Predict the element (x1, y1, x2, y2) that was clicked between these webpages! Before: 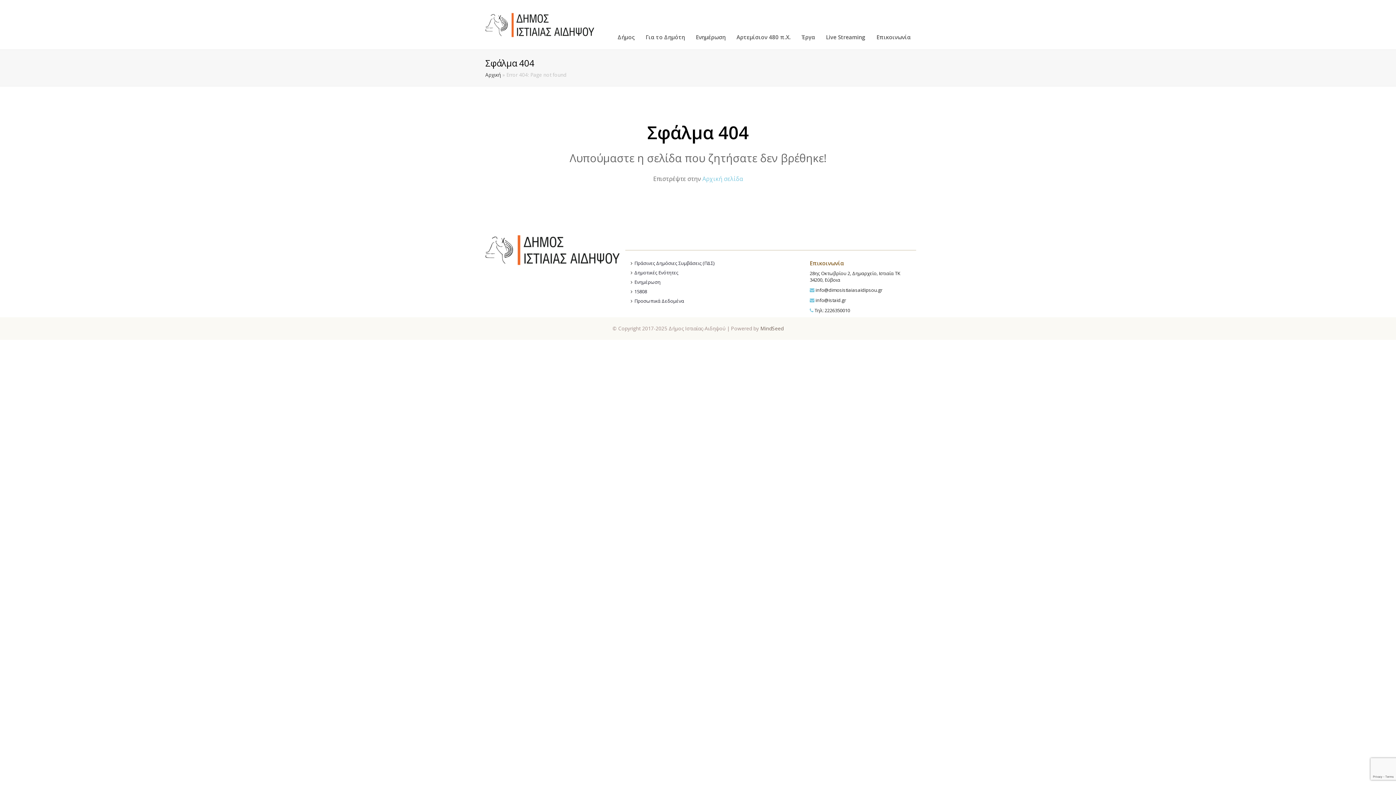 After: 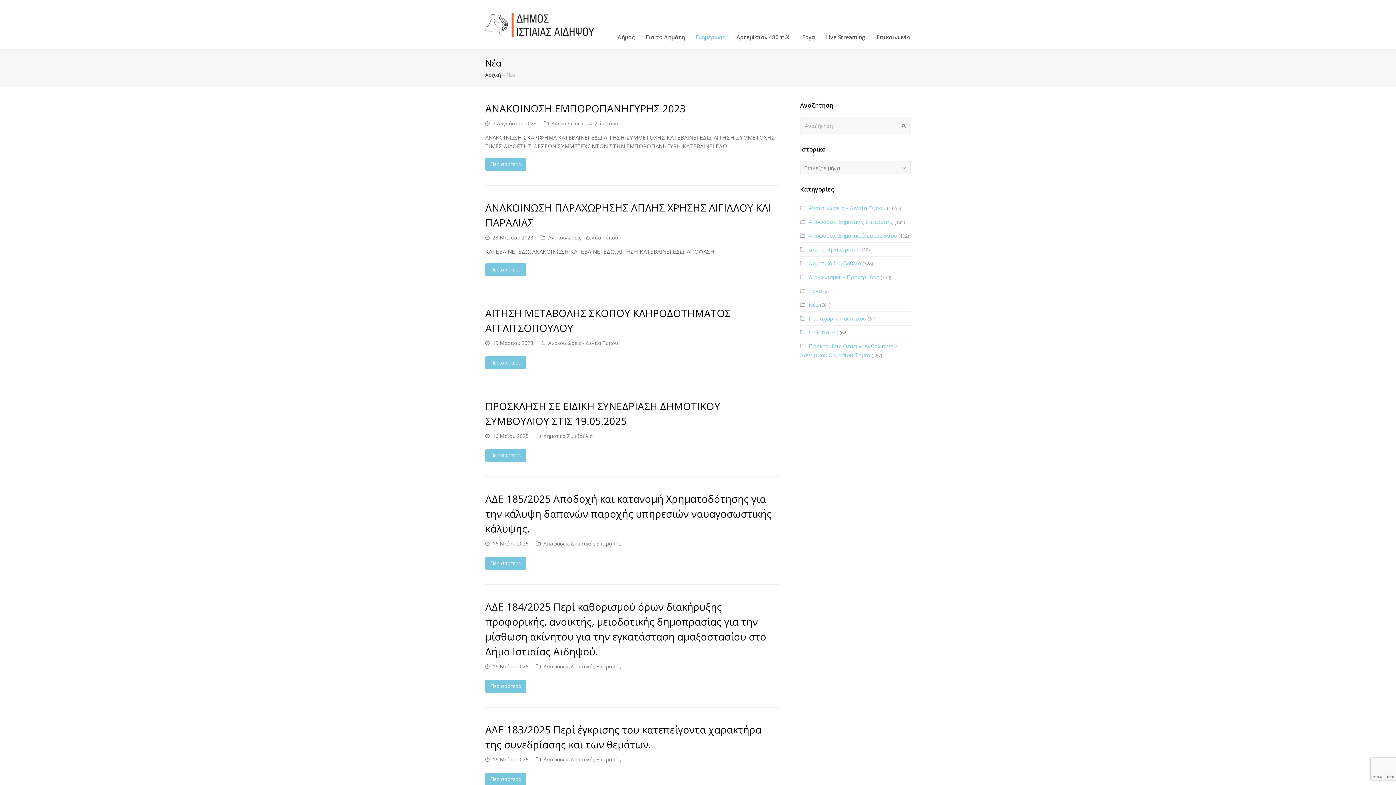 Action: label: Ενημέρωση bbox: (634, 278, 660, 285)